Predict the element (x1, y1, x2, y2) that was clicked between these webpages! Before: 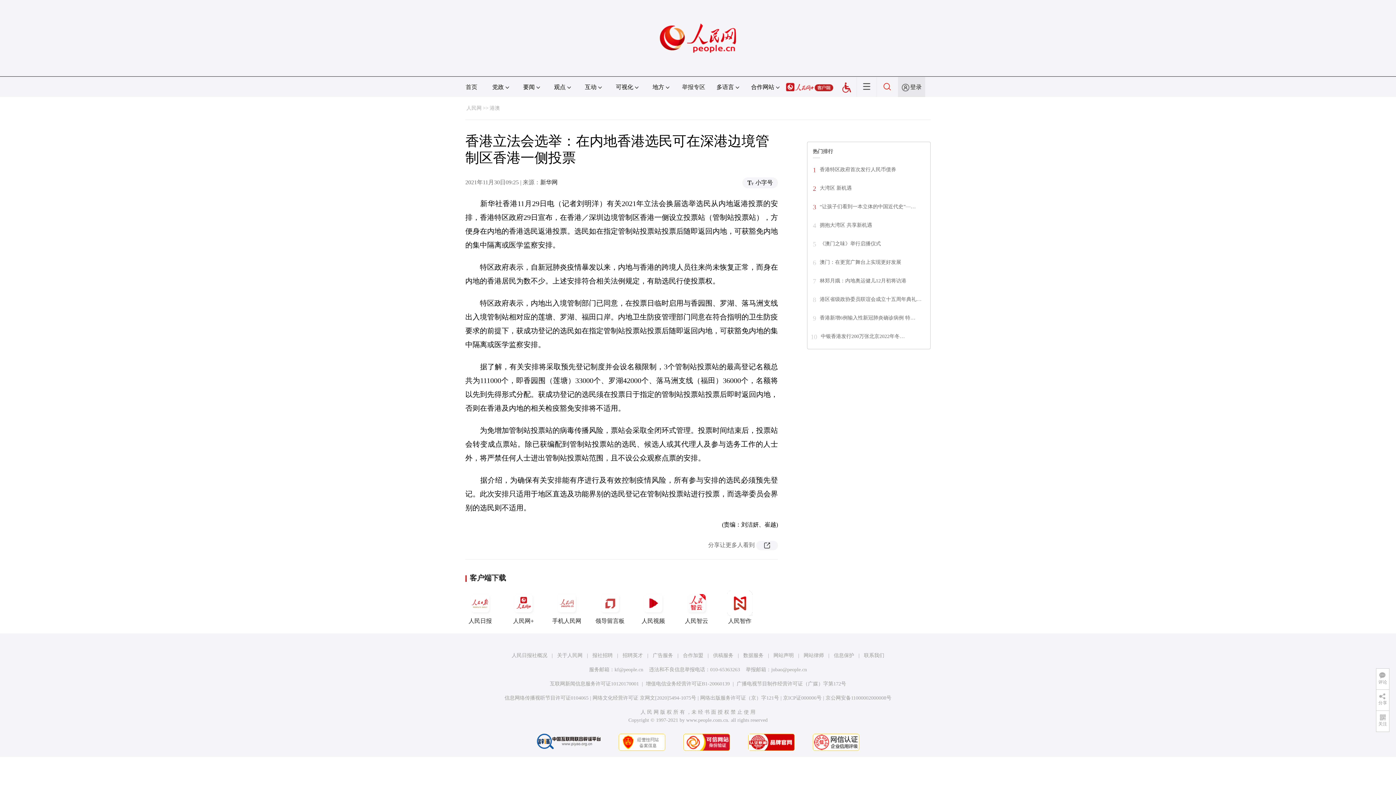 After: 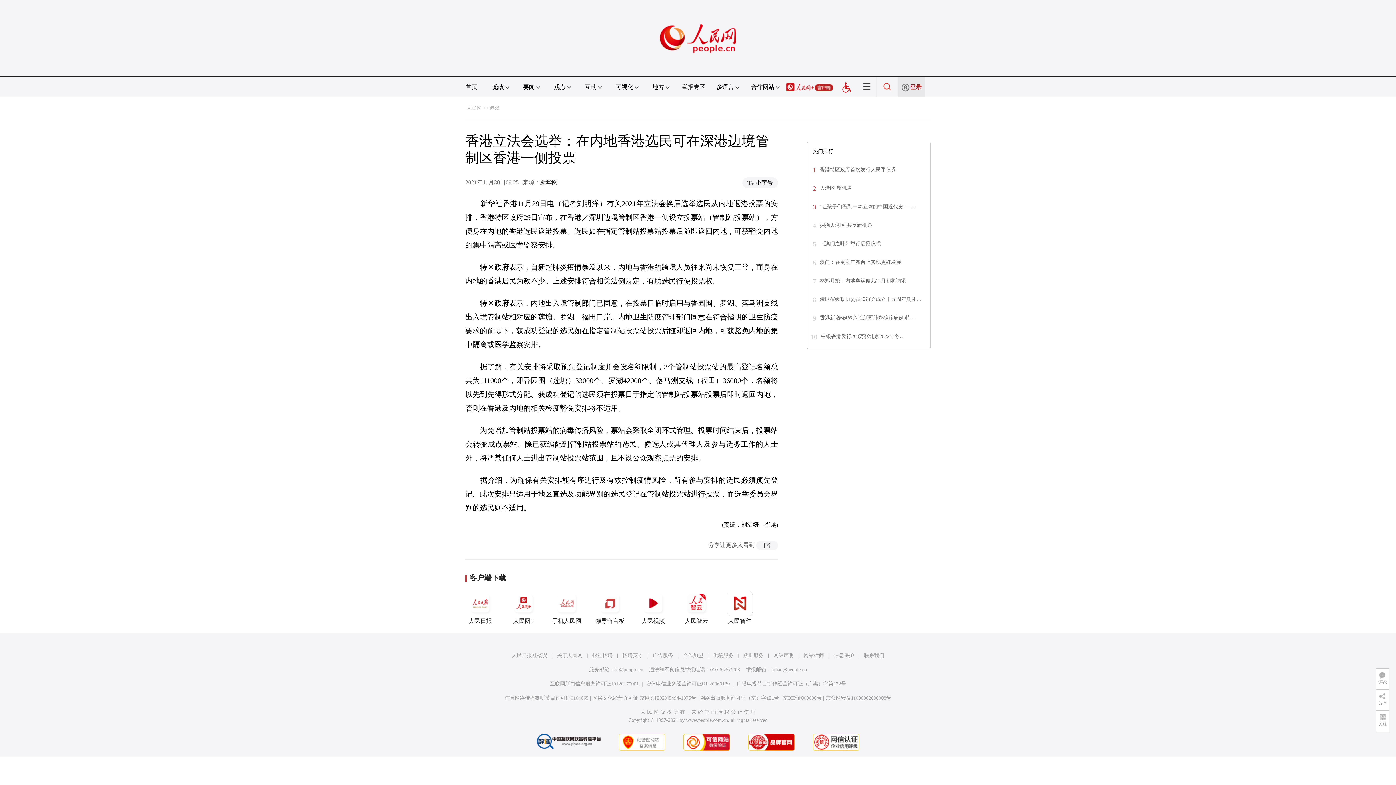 Action: bbox: (910, 84, 922, 90) label: 登录